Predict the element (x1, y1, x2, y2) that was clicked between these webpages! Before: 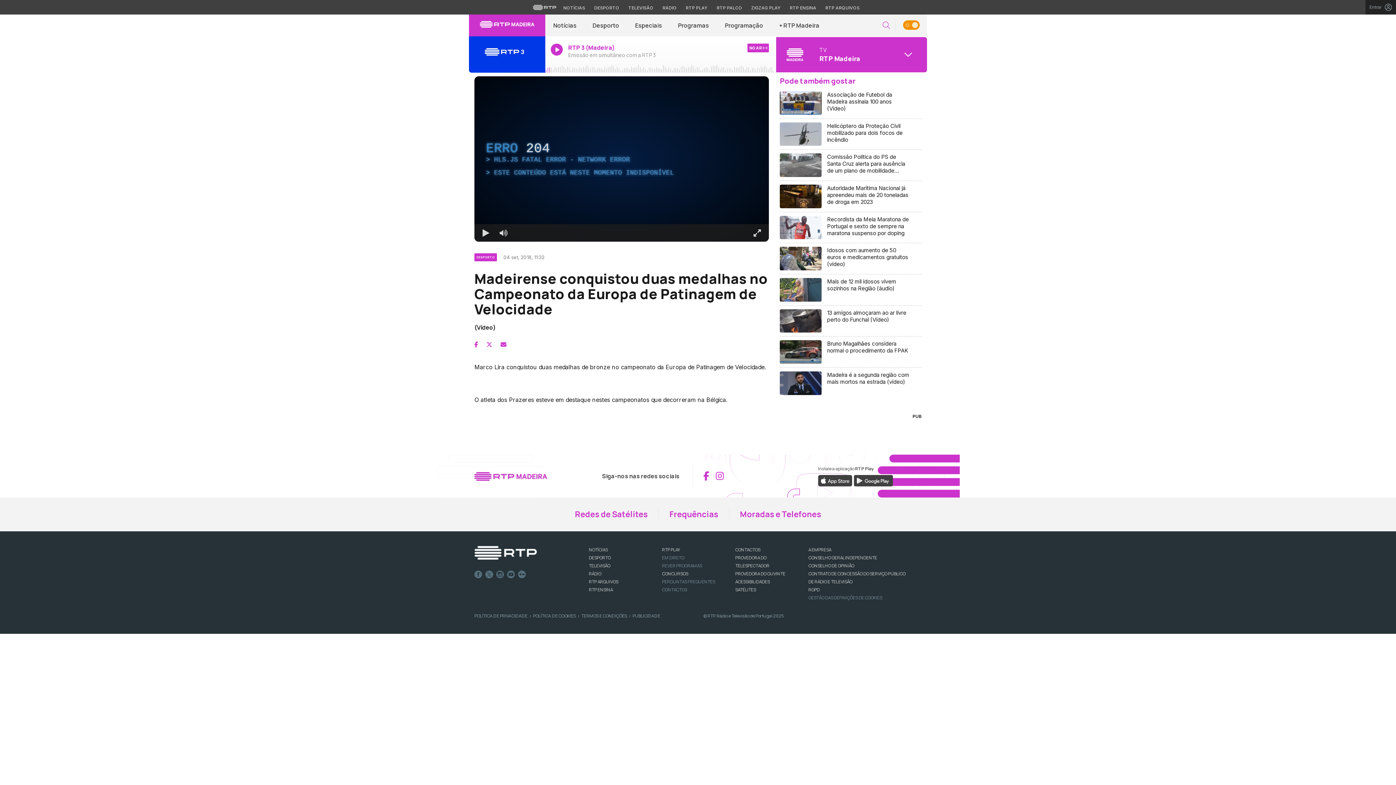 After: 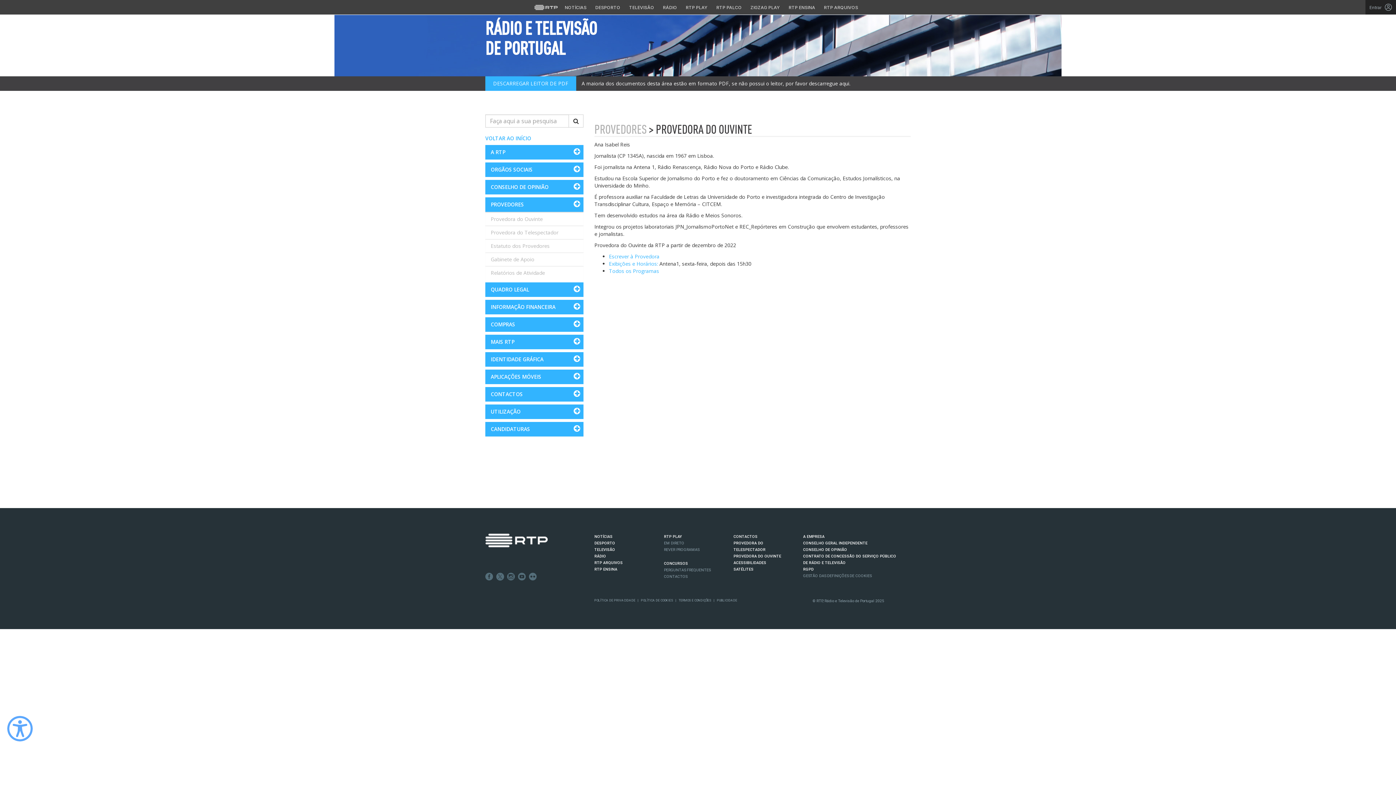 Action: label: PROVEDORA DO OUVINTE bbox: (735, 570, 785, 577)